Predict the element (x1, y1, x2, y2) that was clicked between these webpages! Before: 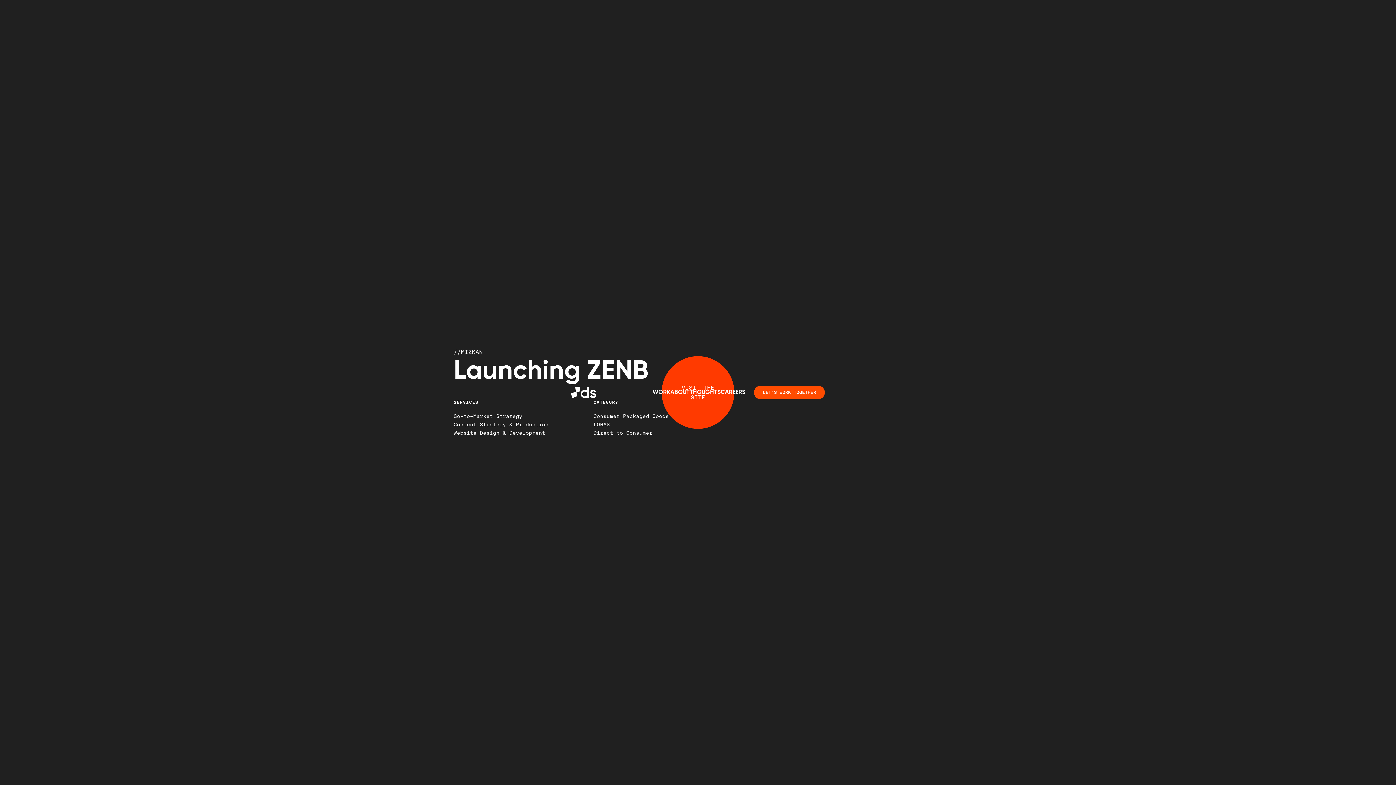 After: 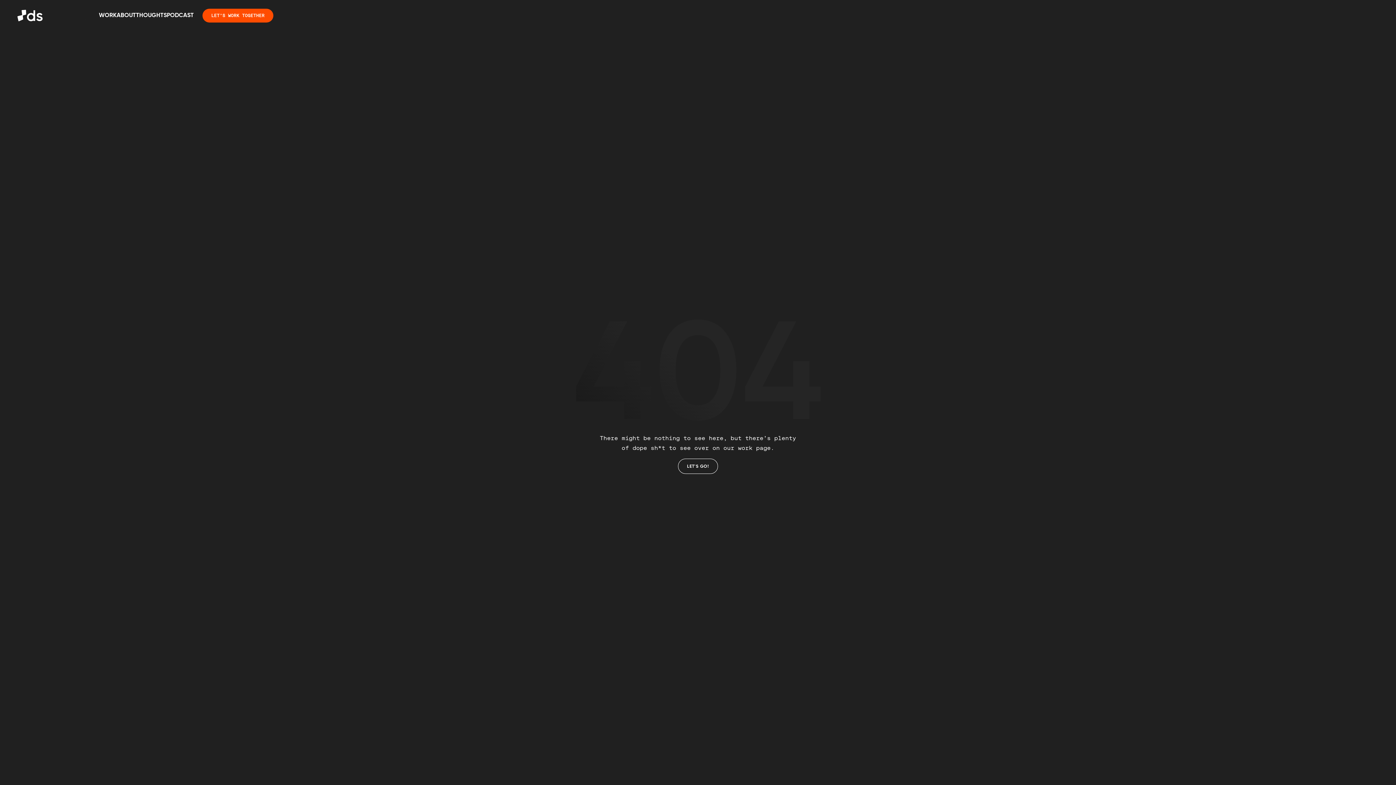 Action: bbox: (571, 386, 652, 398)